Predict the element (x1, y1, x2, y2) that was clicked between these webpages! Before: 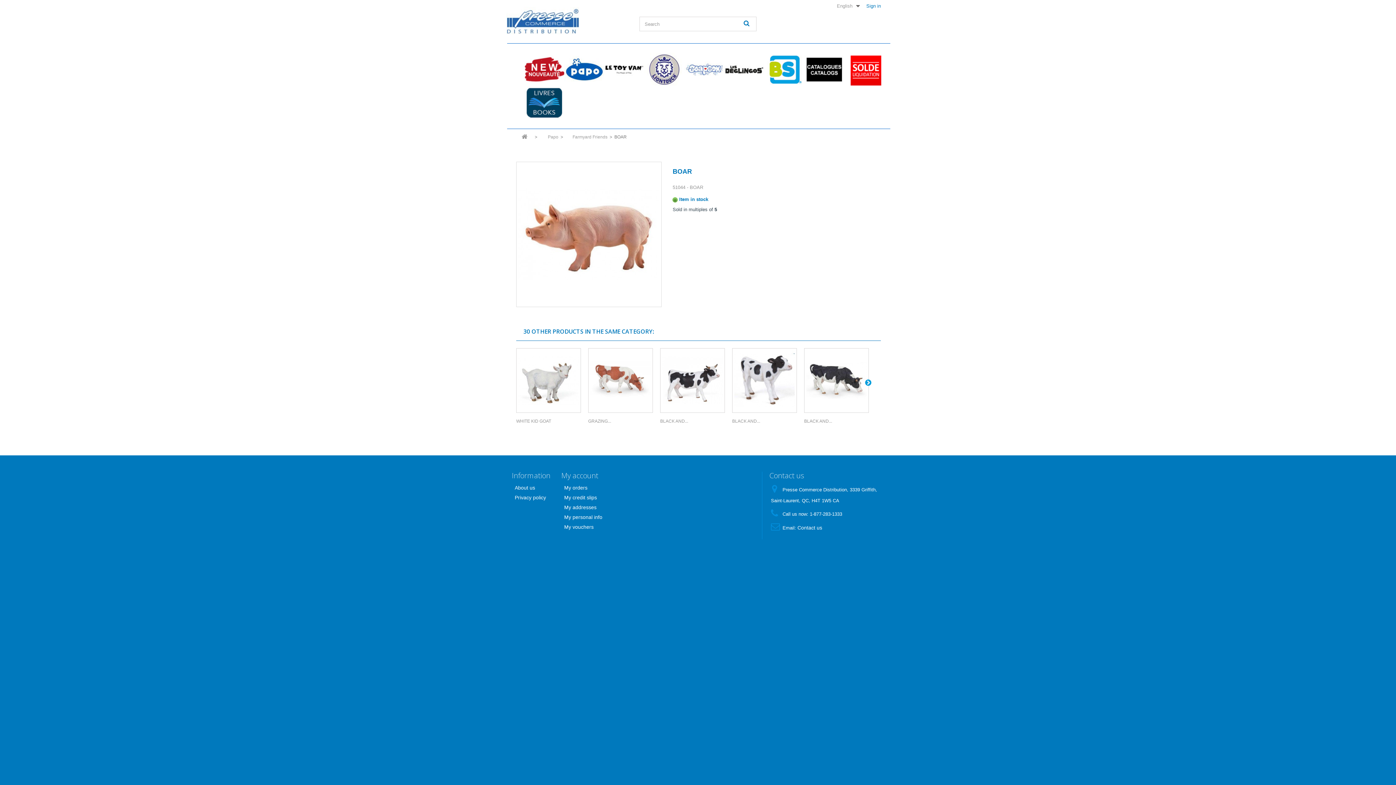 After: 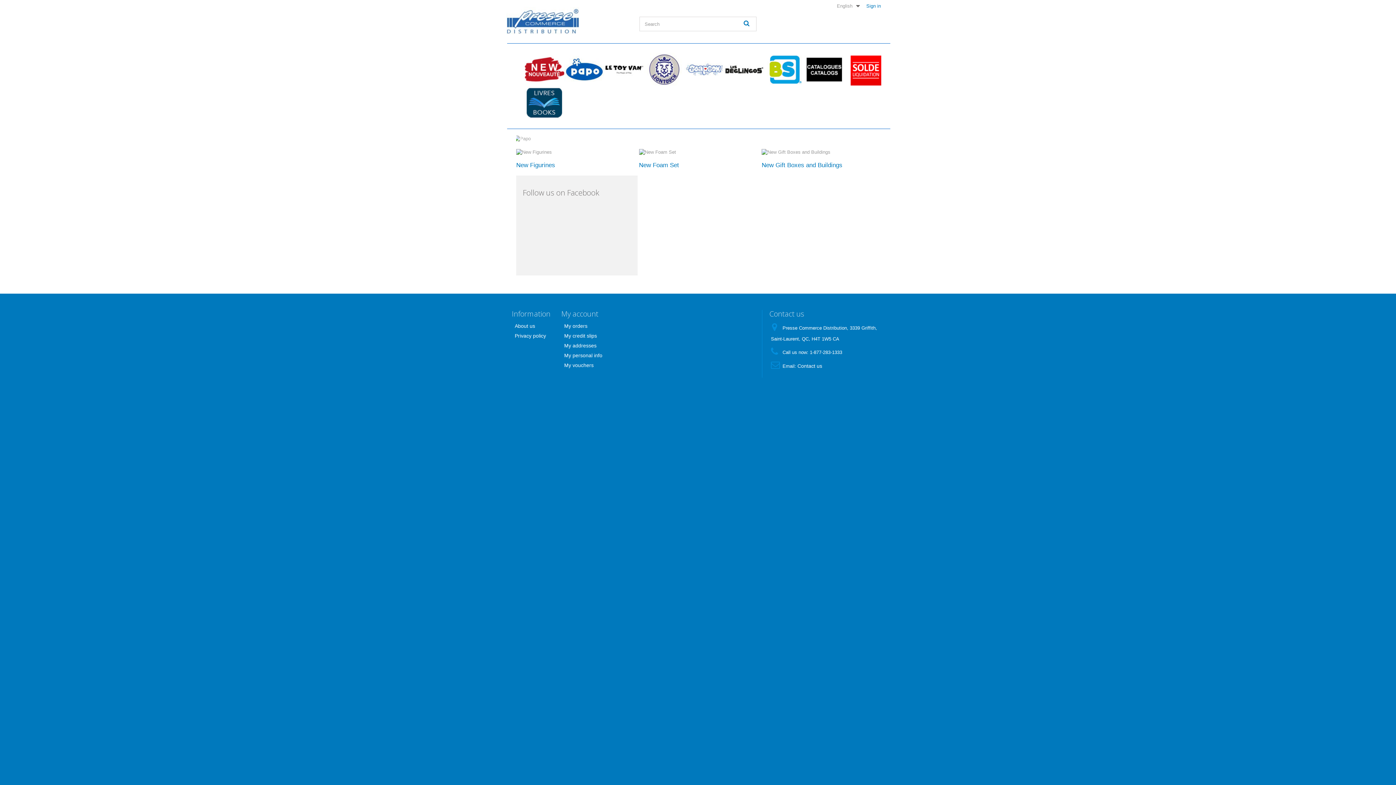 Action: bbox: (517, 132, 531, 145)